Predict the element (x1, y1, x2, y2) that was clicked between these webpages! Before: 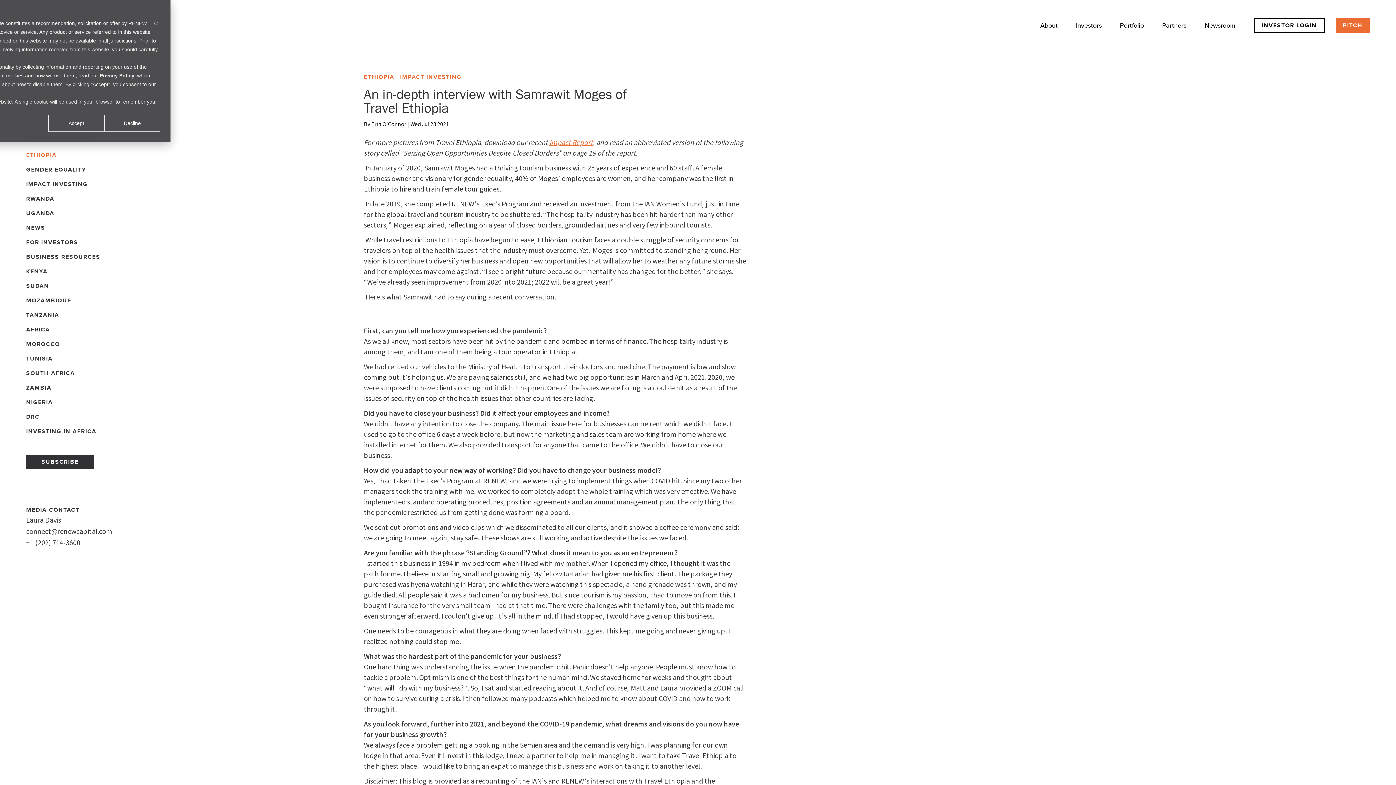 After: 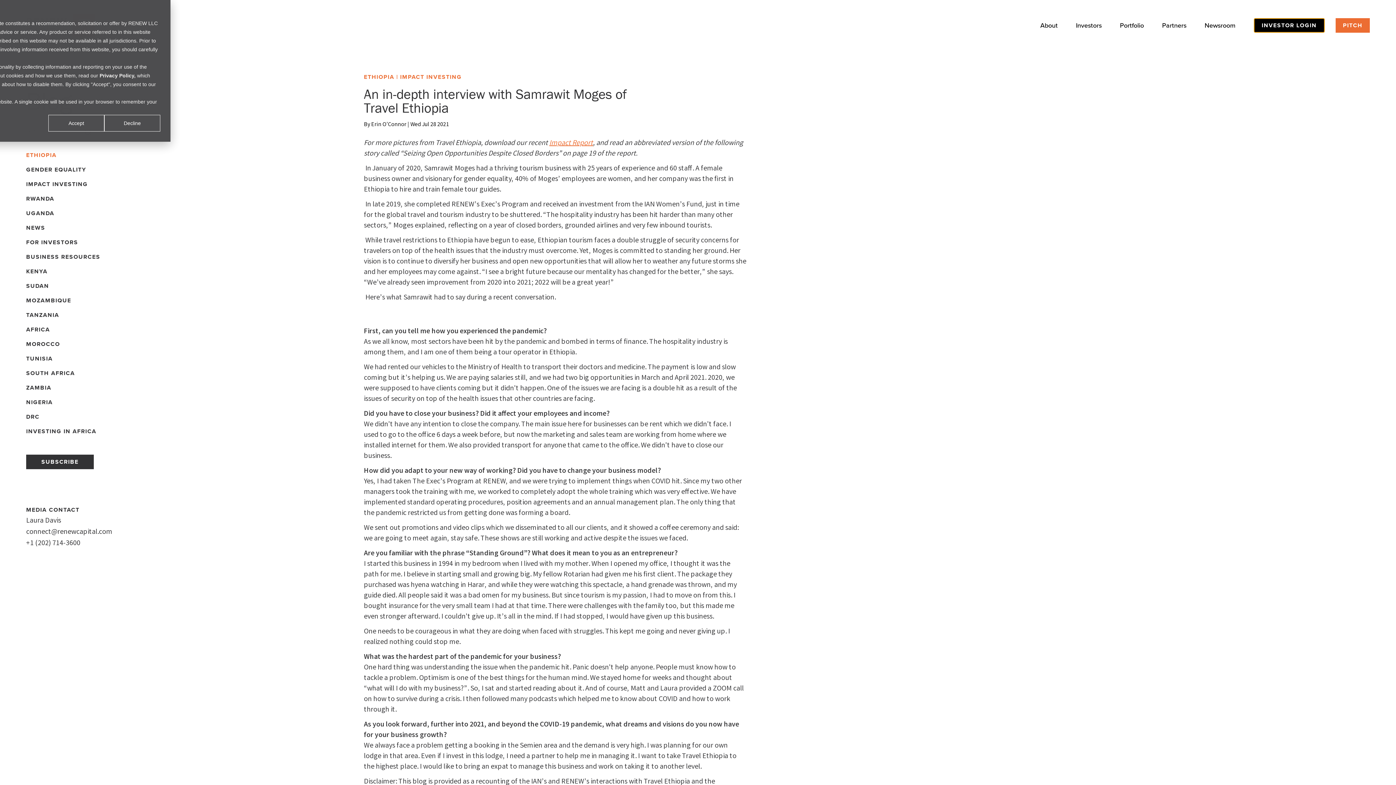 Action: bbox: (1254, 18, 1325, 32) label: INVESTOR LOGIN